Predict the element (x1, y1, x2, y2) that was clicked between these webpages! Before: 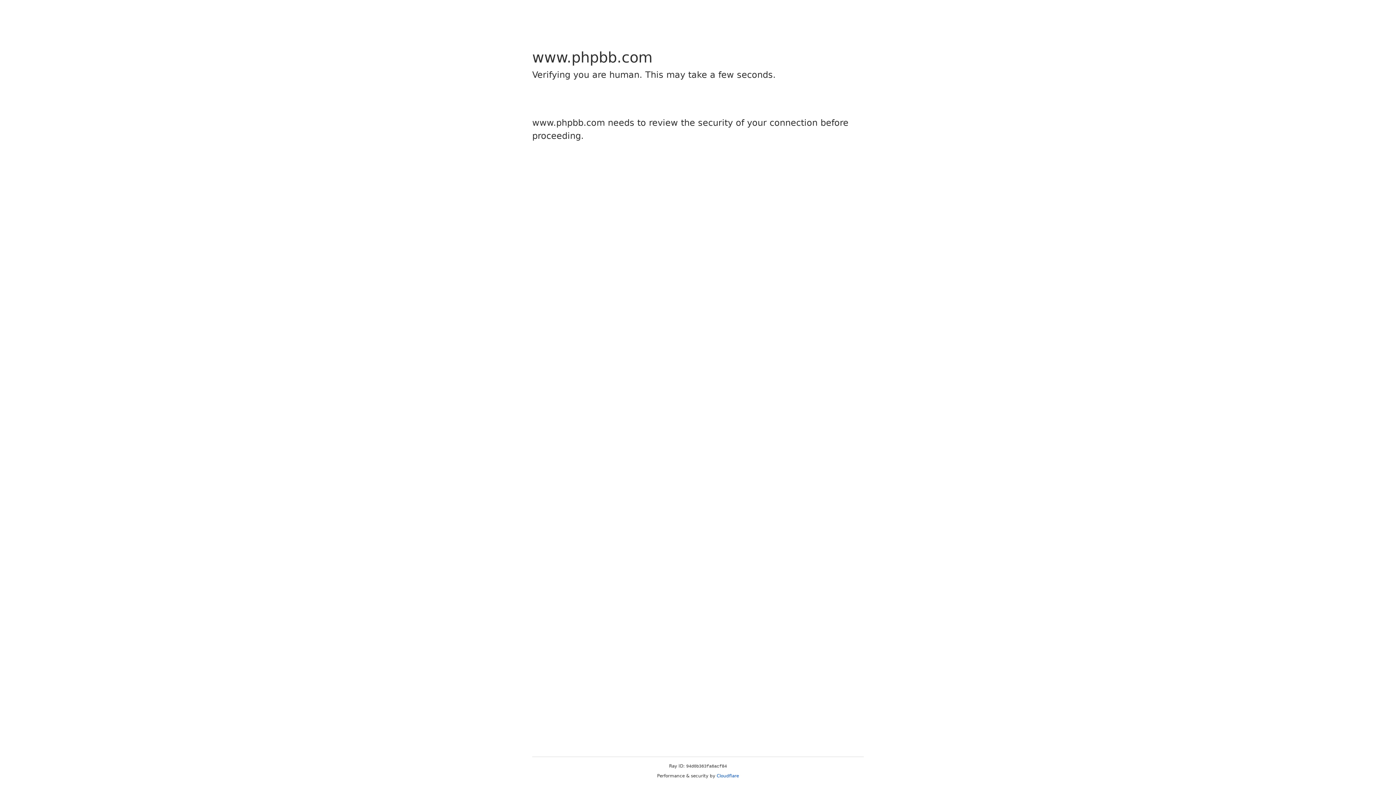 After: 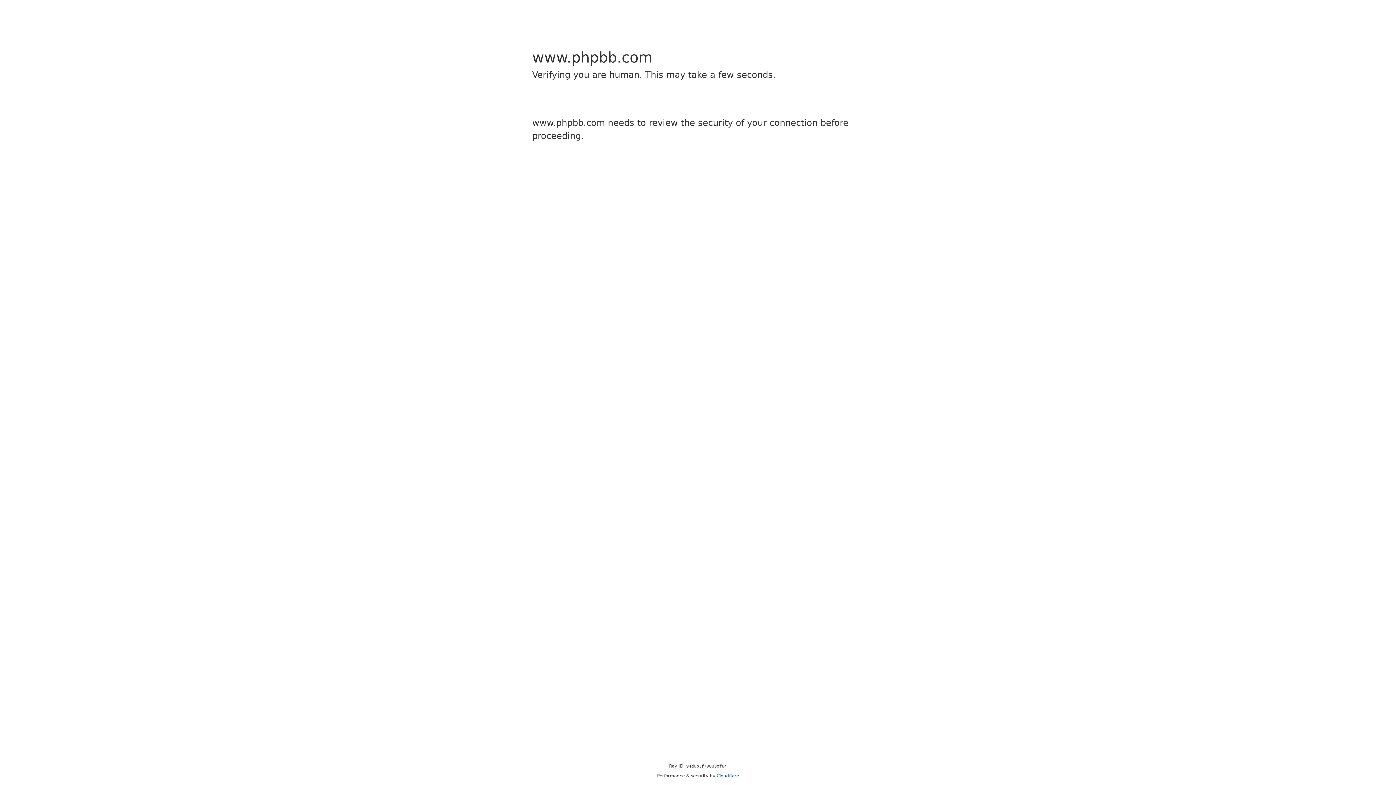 Action: bbox: (716, 773, 739, 778) label: Cloudflare